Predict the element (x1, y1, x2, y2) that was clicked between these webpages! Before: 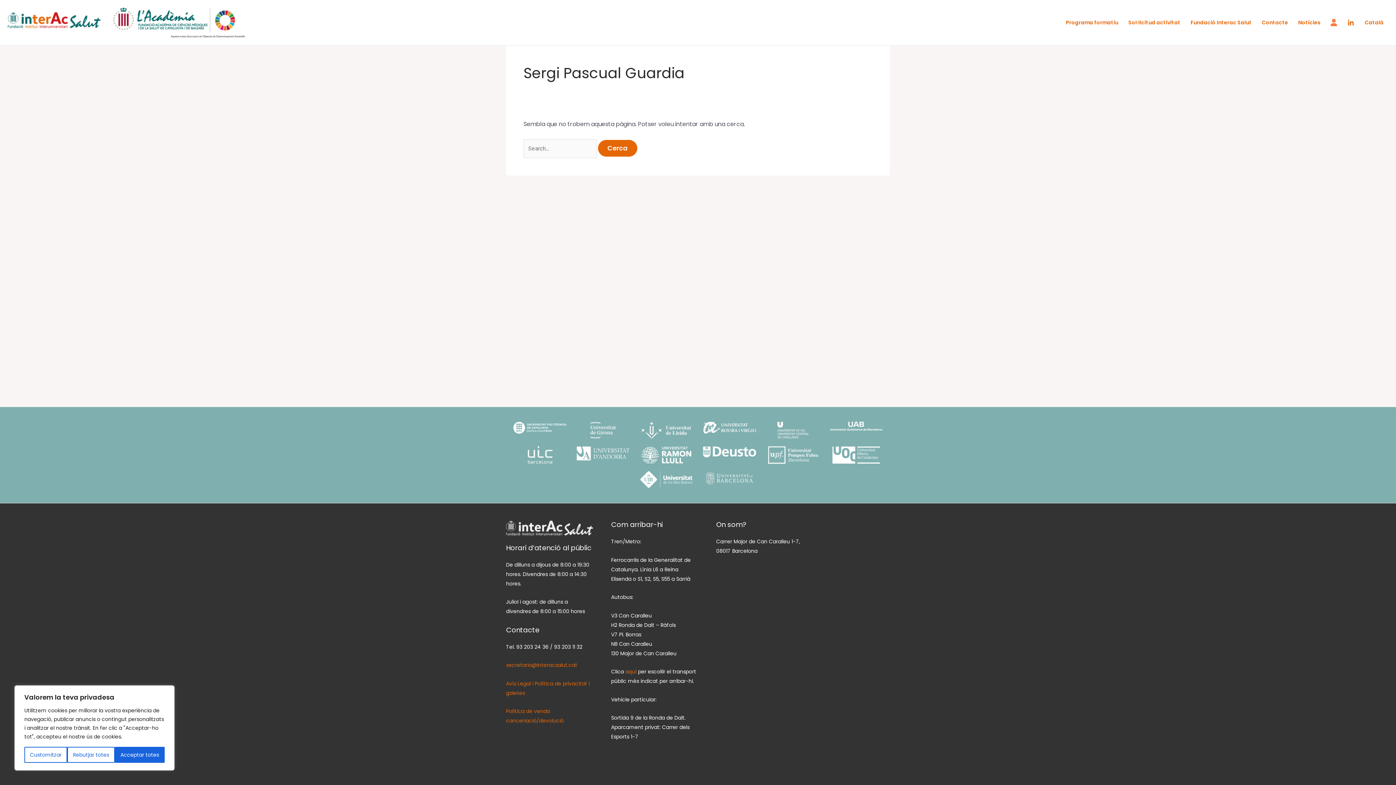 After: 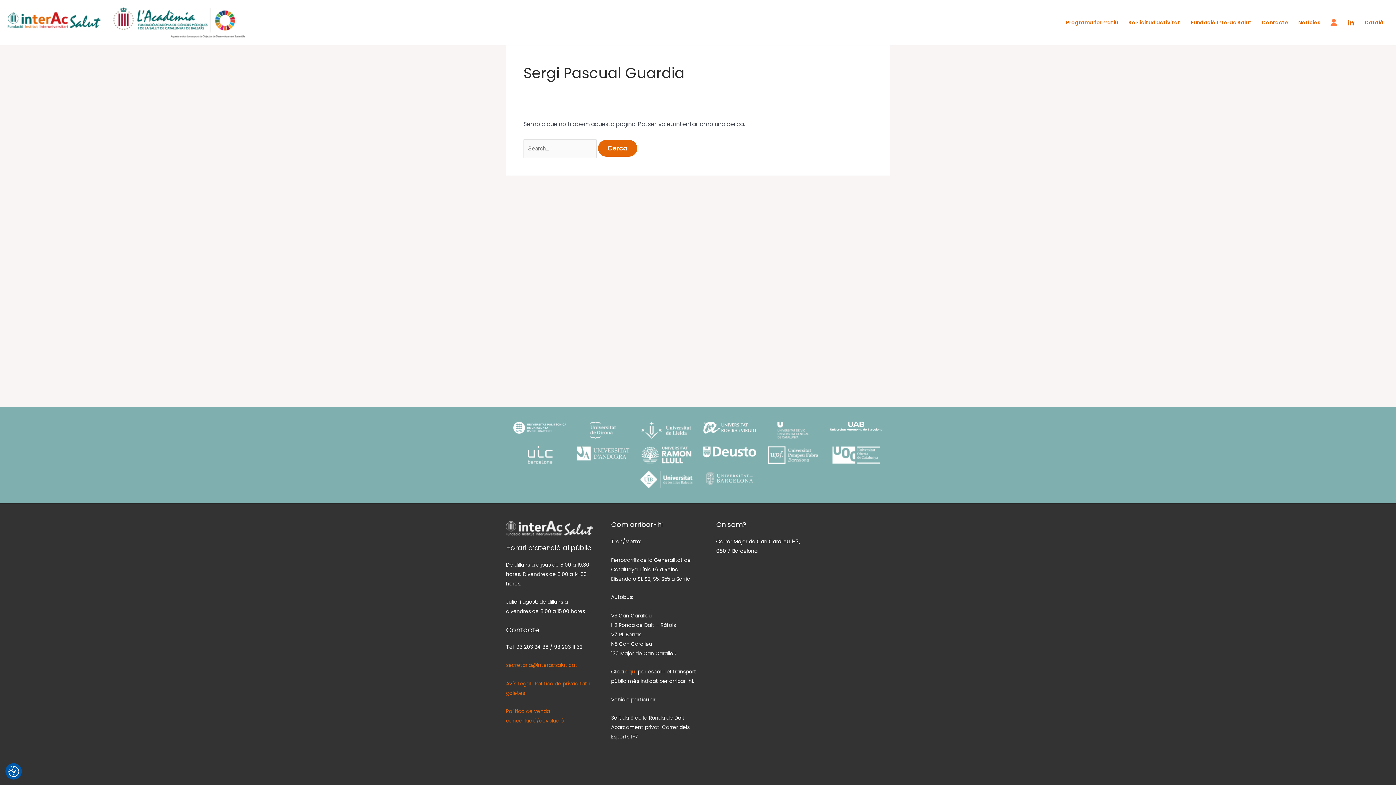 Action: label: Acceptar totes bbox: (114, 747, 164, 763)